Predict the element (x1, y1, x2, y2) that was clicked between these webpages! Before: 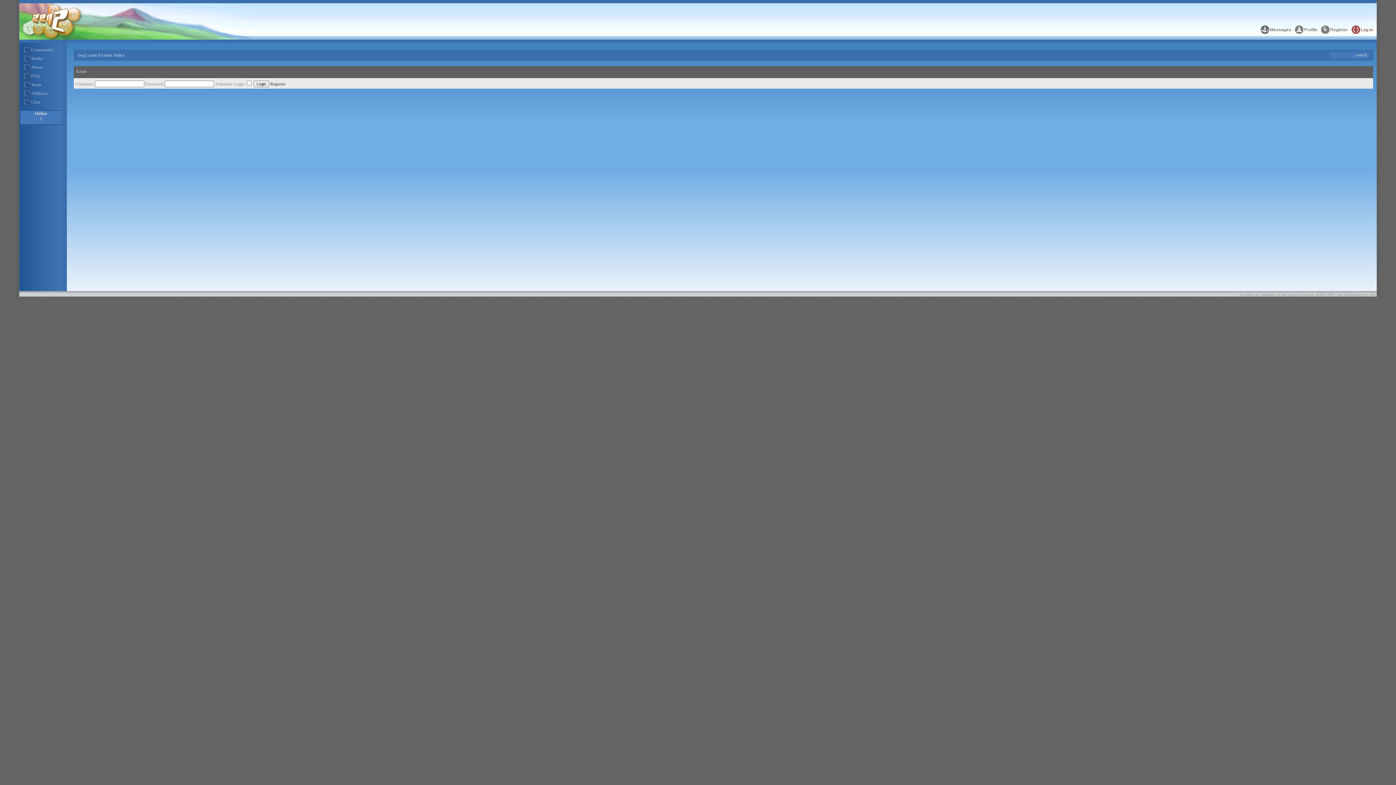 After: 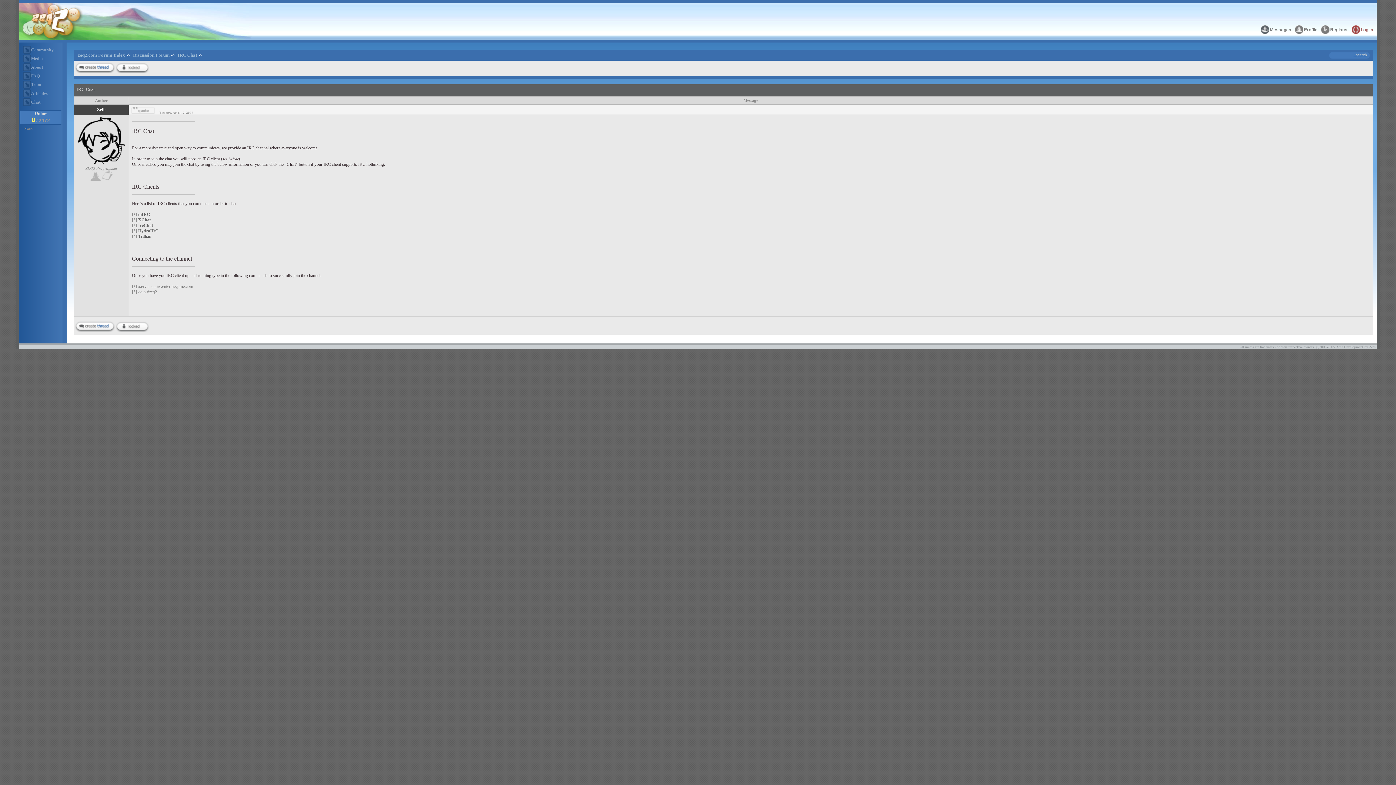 Action: label: Chat bbox: (21, 97, 40, 106)